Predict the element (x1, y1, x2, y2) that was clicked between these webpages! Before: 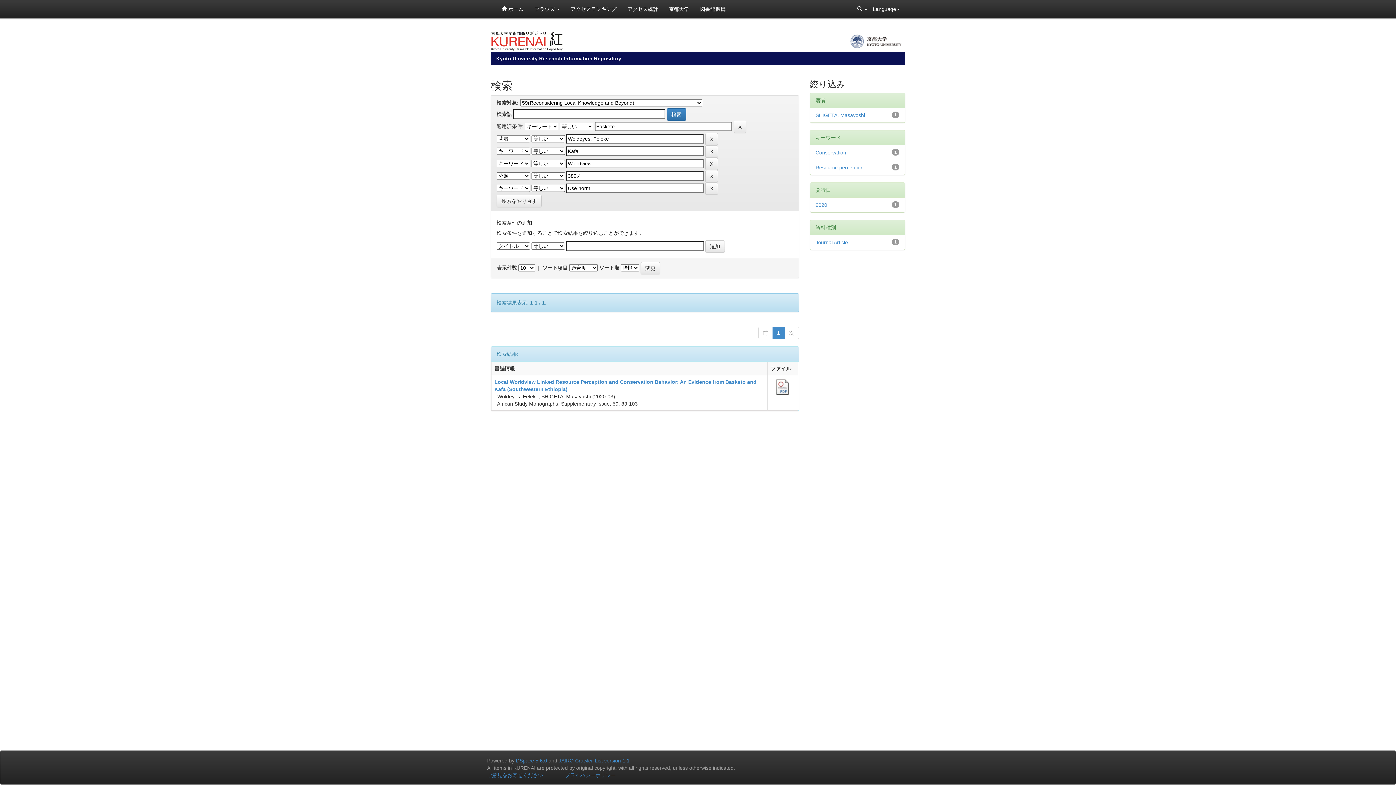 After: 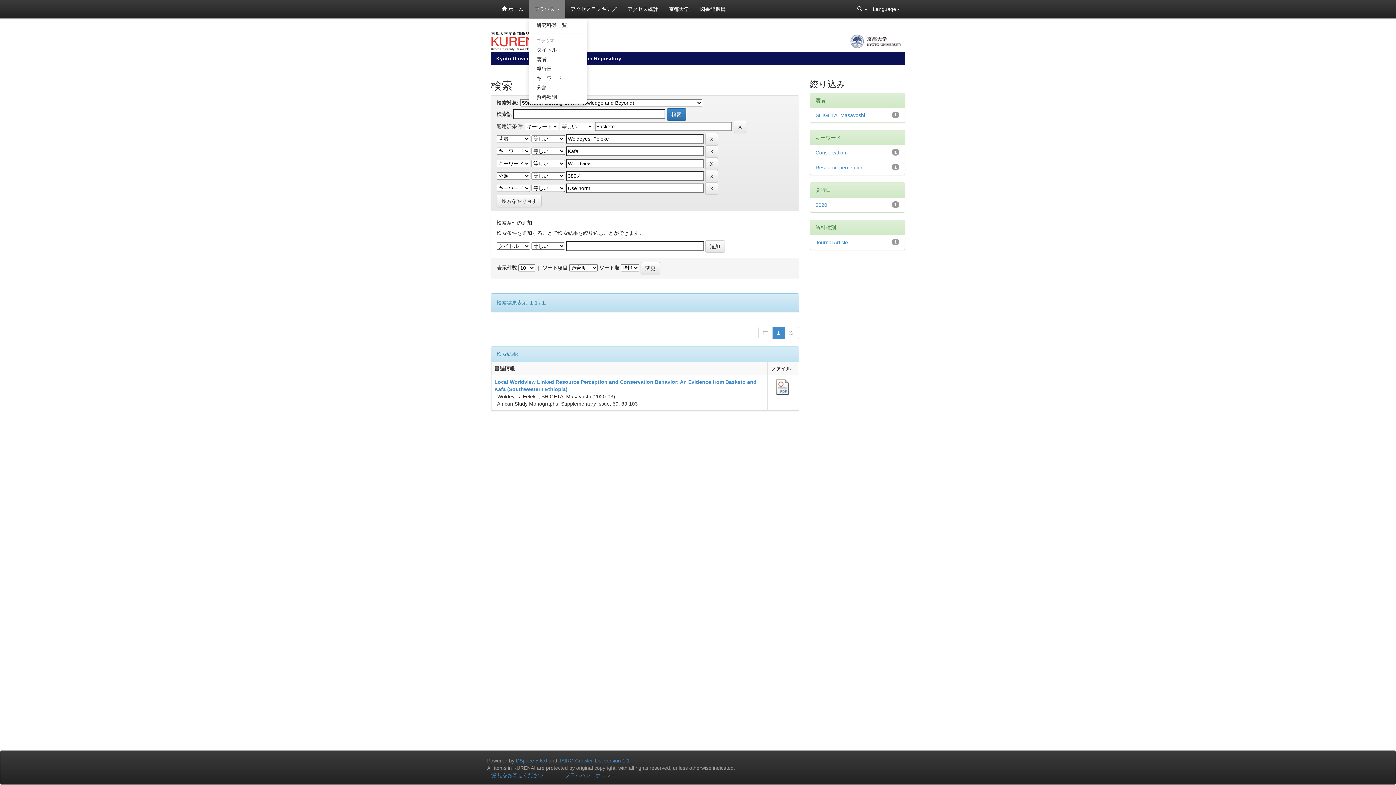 Action: bbox: (529, 0, 565, 18) label: ブラウズ 